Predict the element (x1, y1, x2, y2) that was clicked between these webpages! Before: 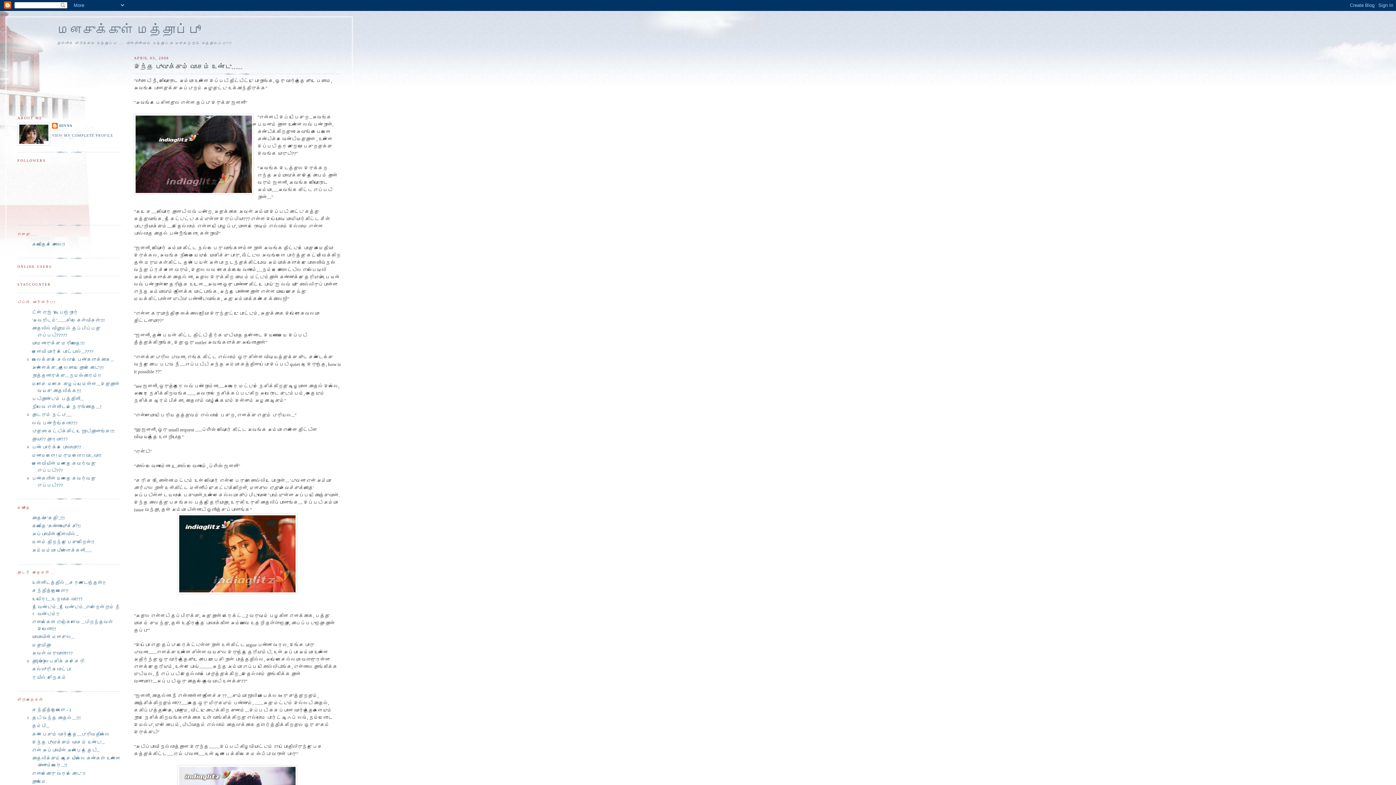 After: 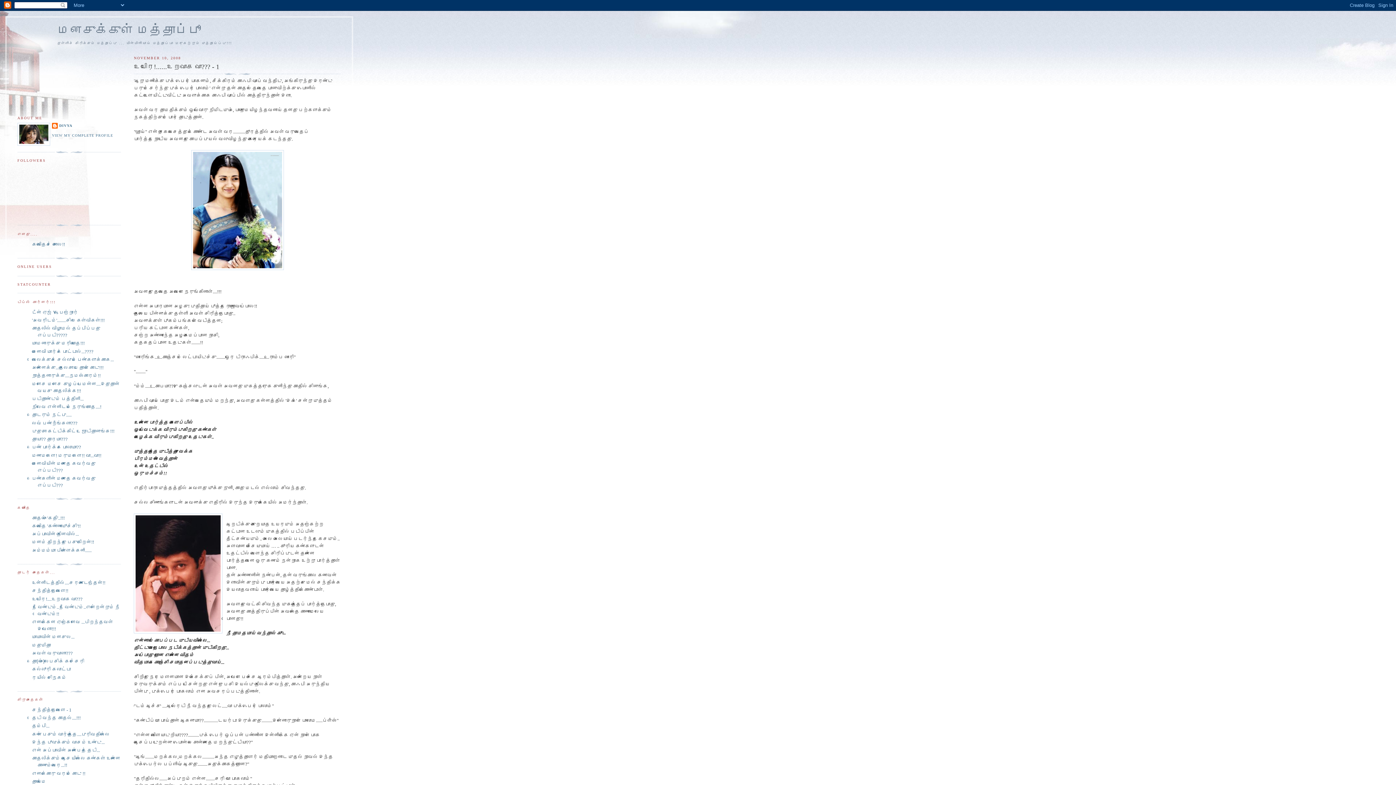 Action: label: உயிரே!....உறவாக வா??? bbox: (32, 596, 82, 602)